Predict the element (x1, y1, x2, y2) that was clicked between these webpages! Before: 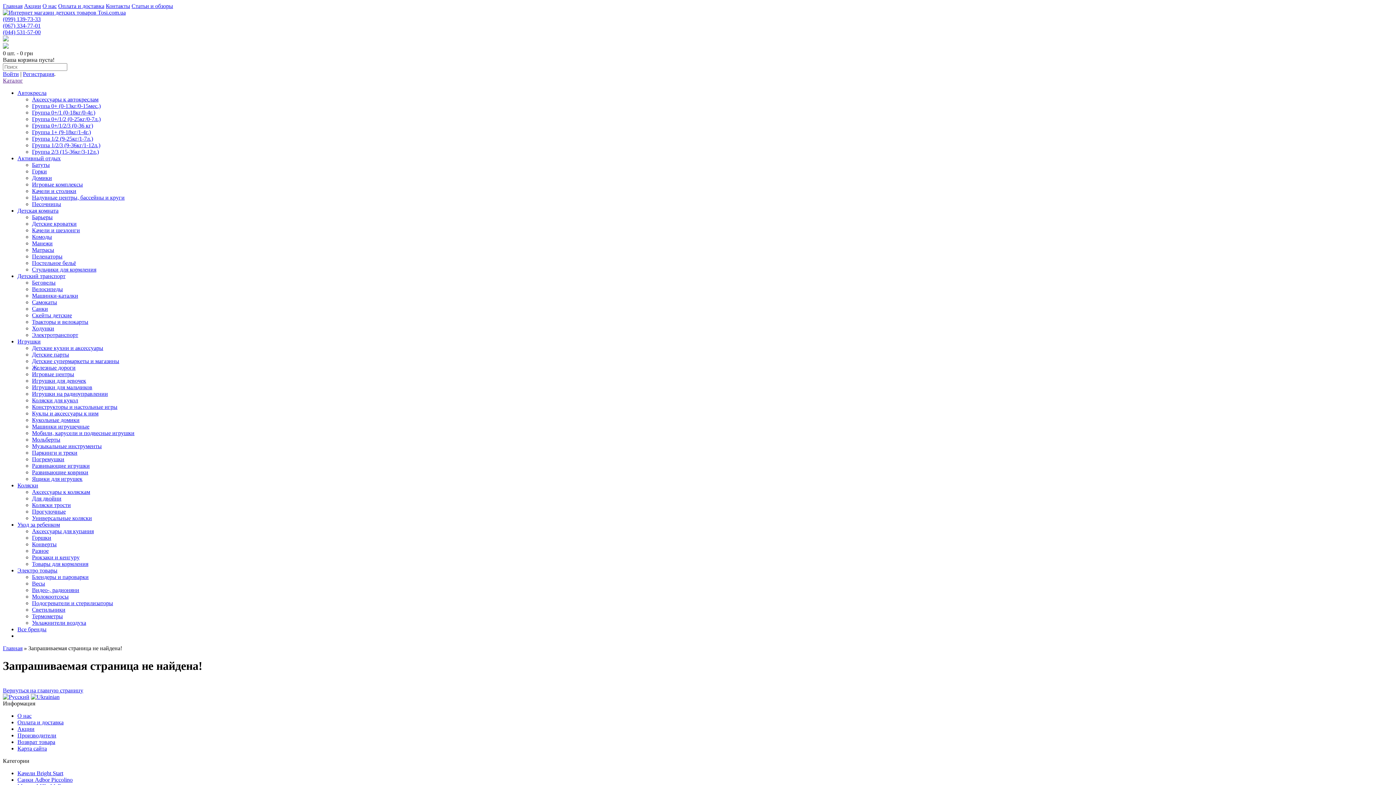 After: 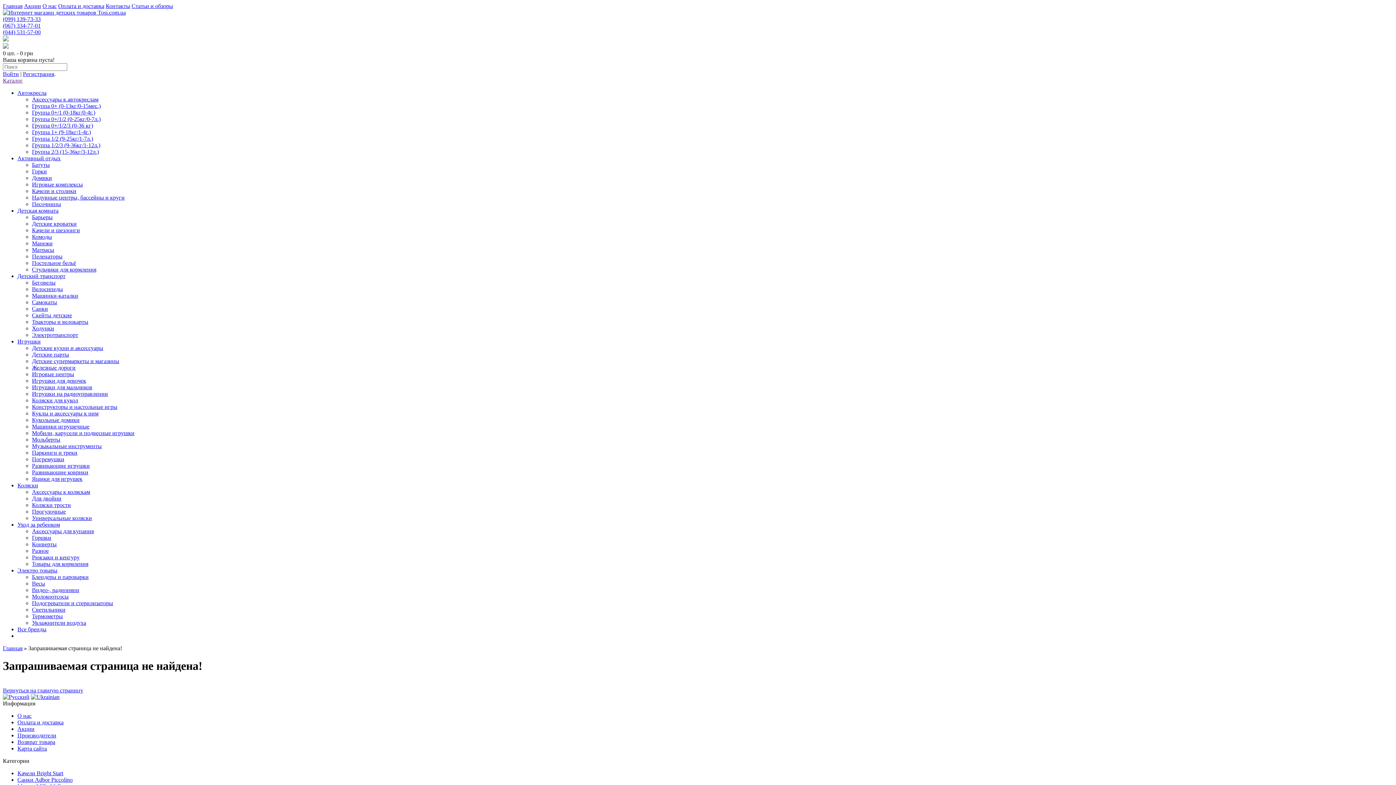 Action: bbox: (2, 16, 40, 22) label: (099) 139-73-33